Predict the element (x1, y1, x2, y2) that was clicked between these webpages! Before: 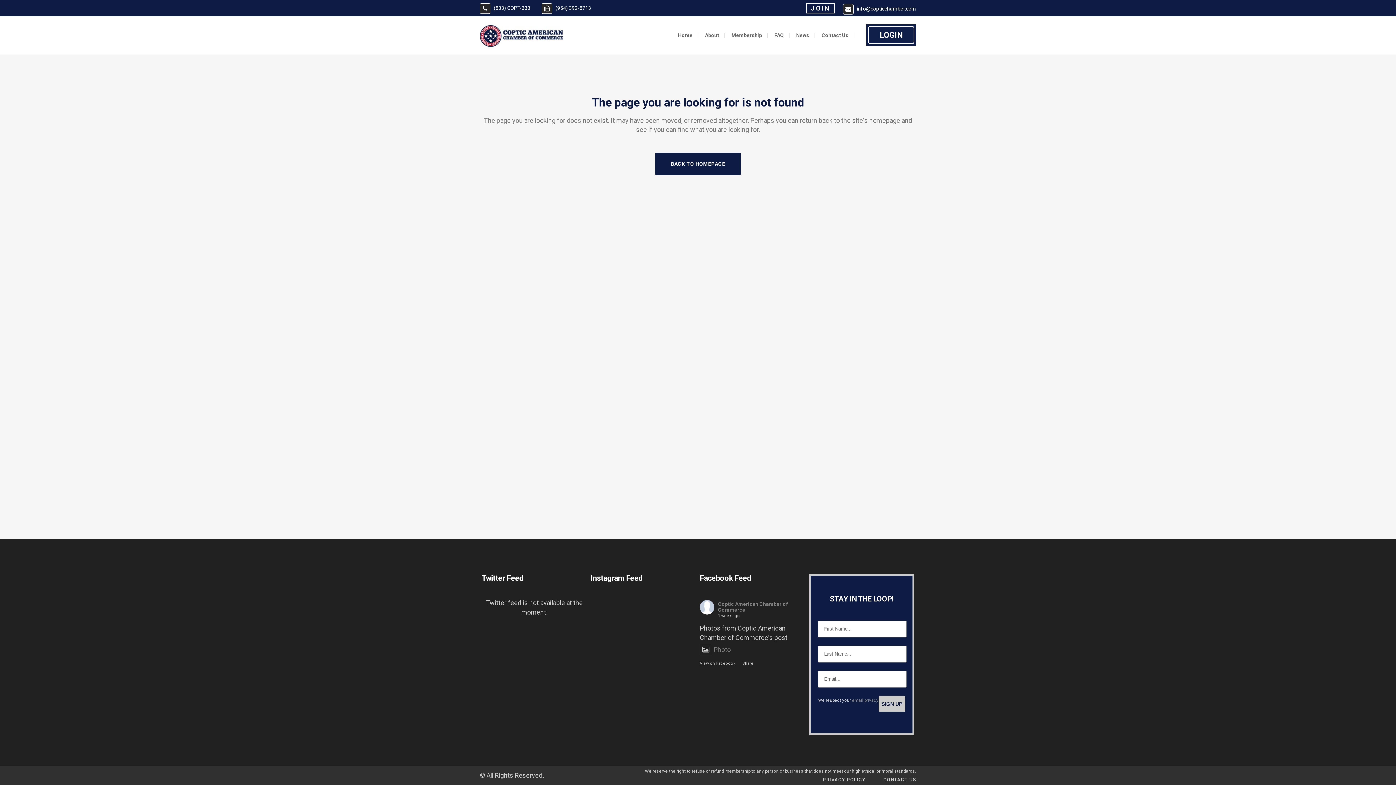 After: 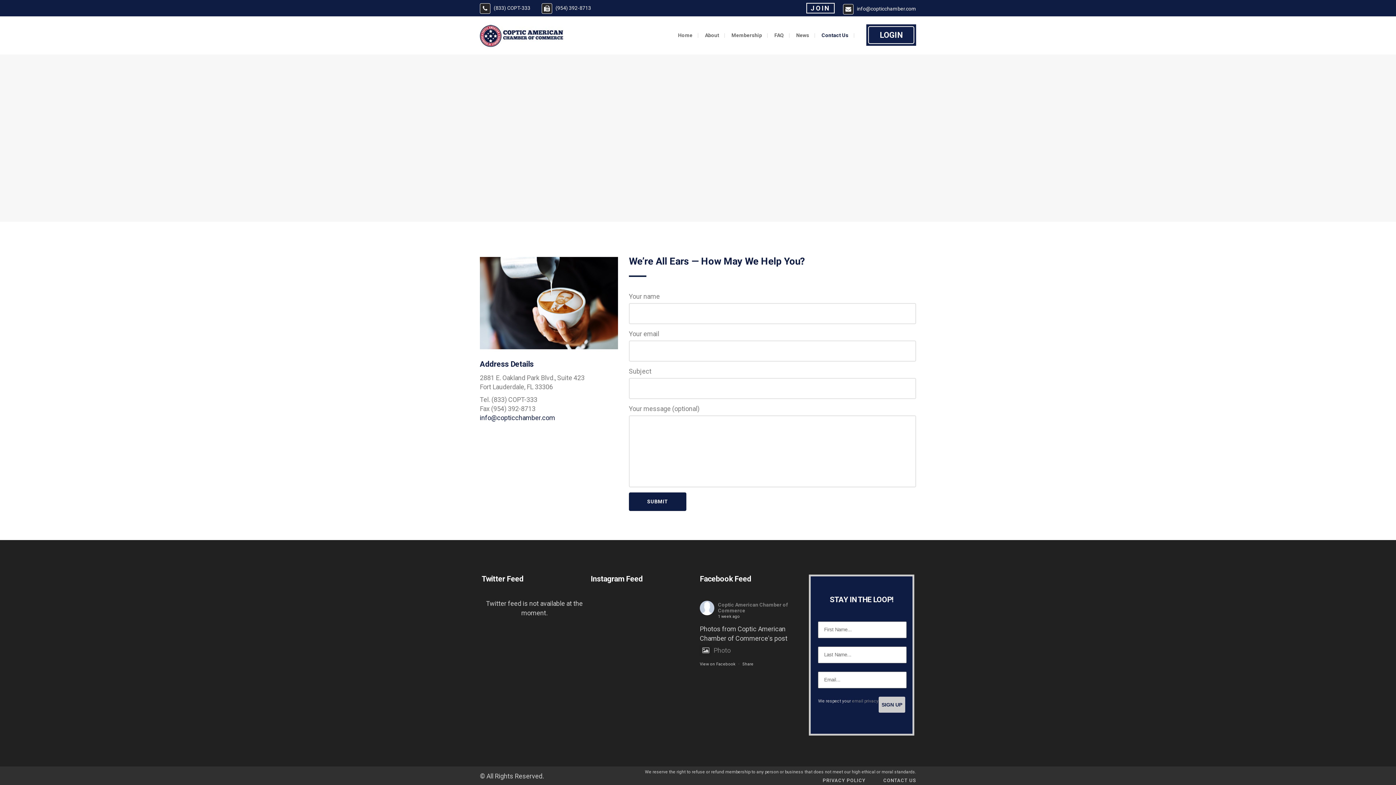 Action: label: Contact Us bbox: (816, 16, 854, 54)